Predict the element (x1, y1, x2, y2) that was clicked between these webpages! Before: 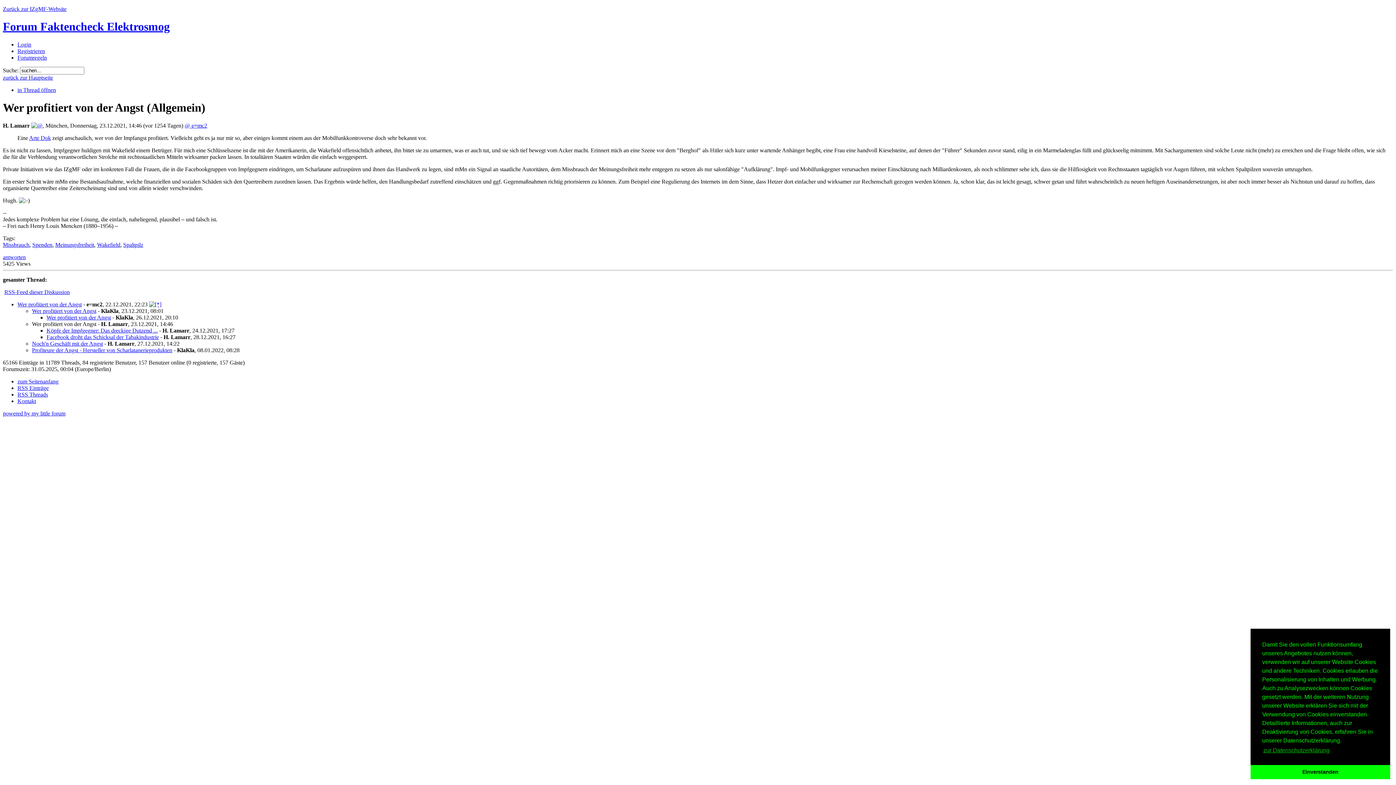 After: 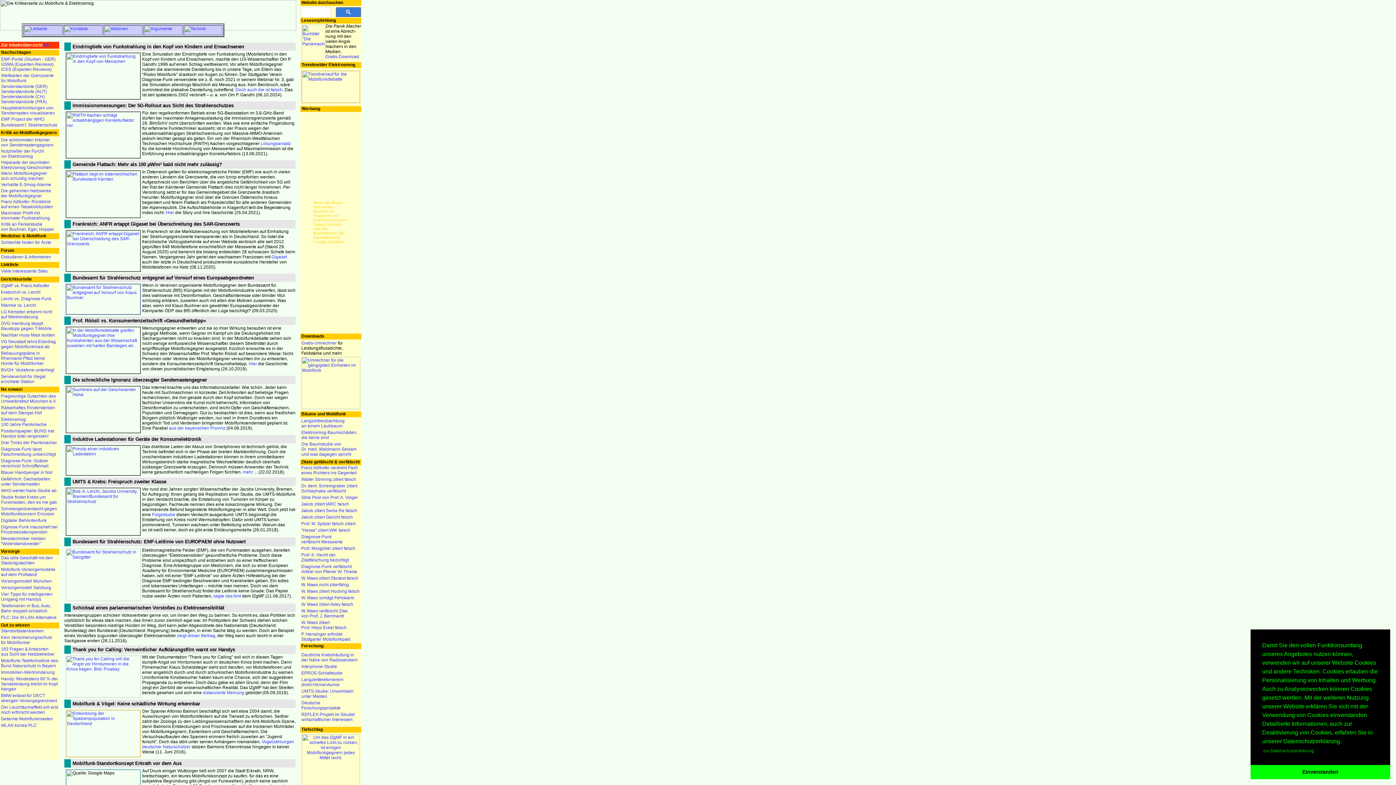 Action: label: Zurück zur IZgMF-Website bbox: (2, 5, 66, 12)